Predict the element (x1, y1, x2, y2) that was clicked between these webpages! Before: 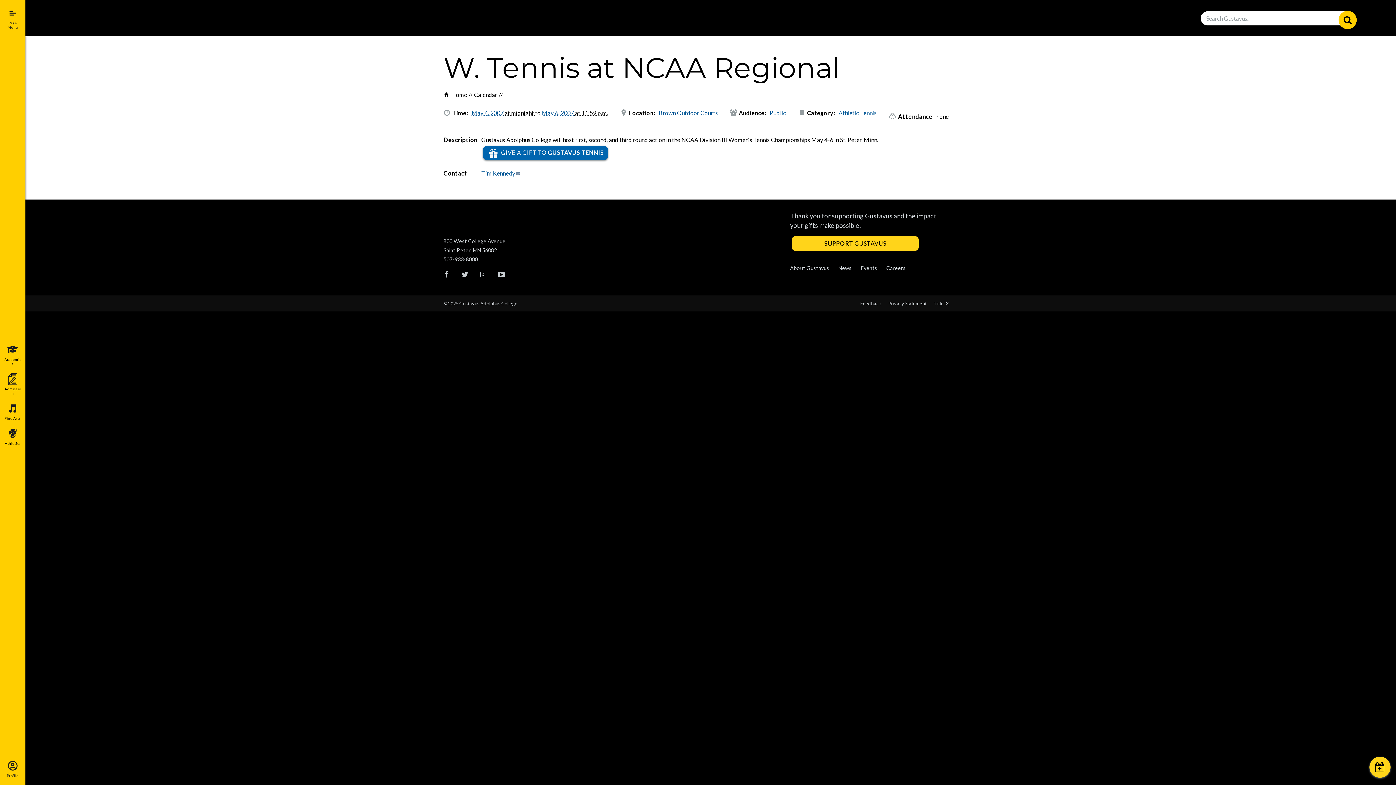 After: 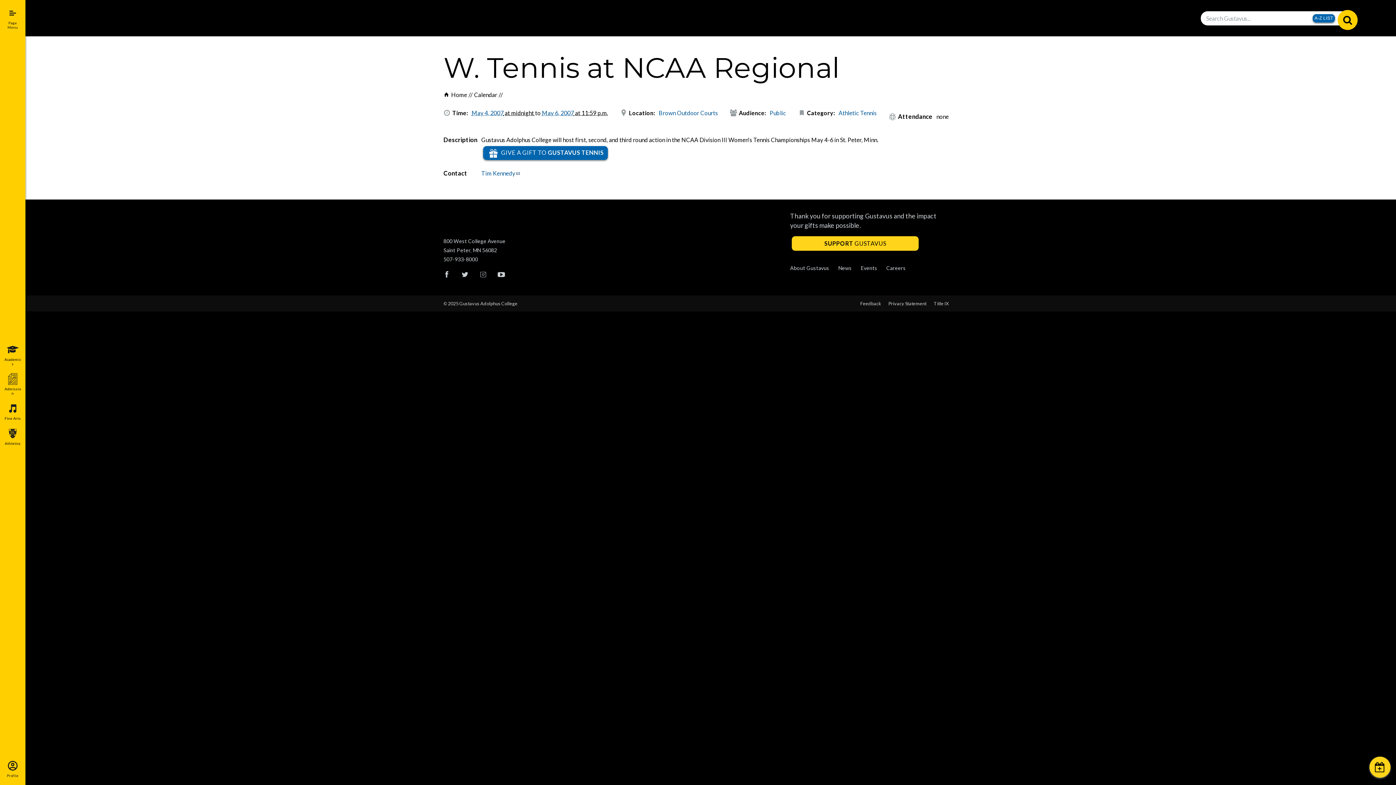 Action: bbox: (1338, 10, 1356, 29) label: Search